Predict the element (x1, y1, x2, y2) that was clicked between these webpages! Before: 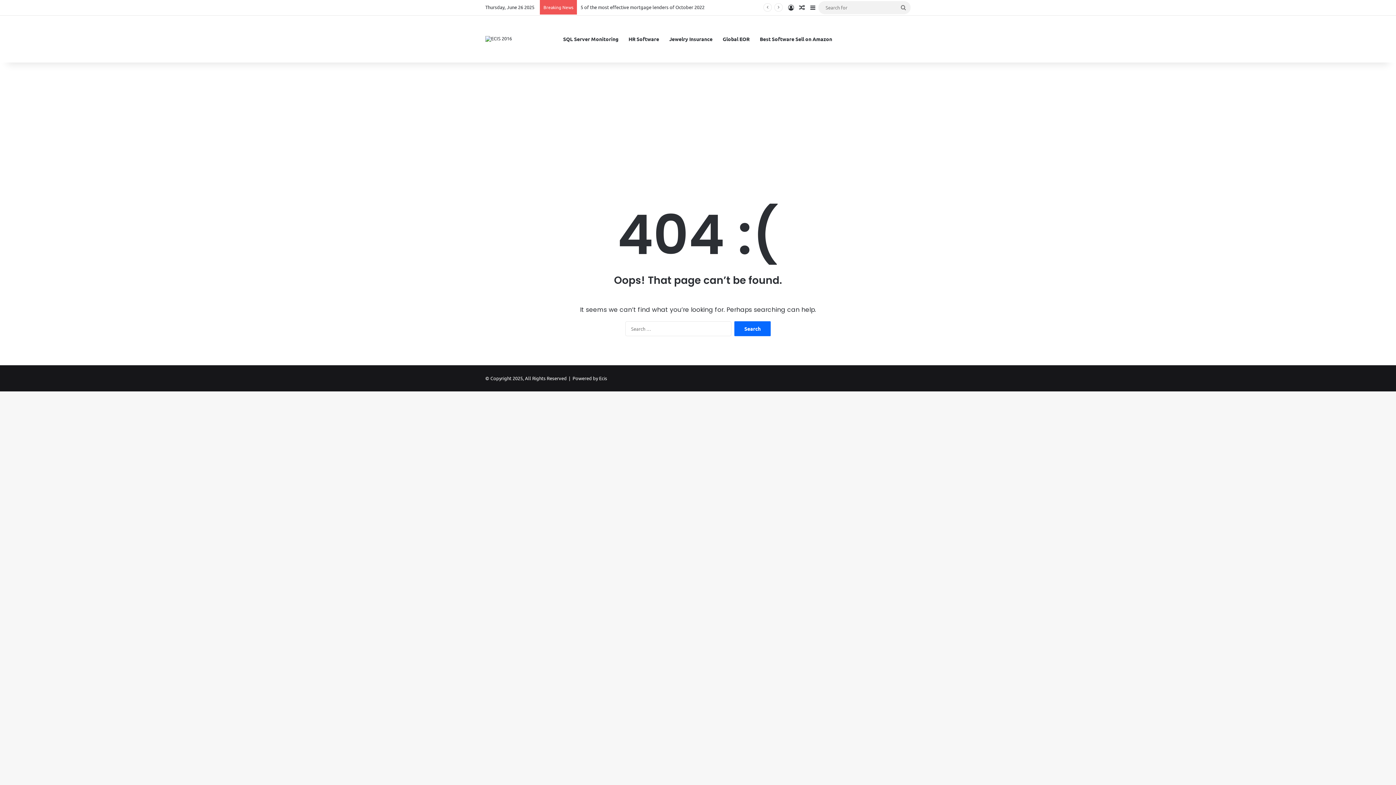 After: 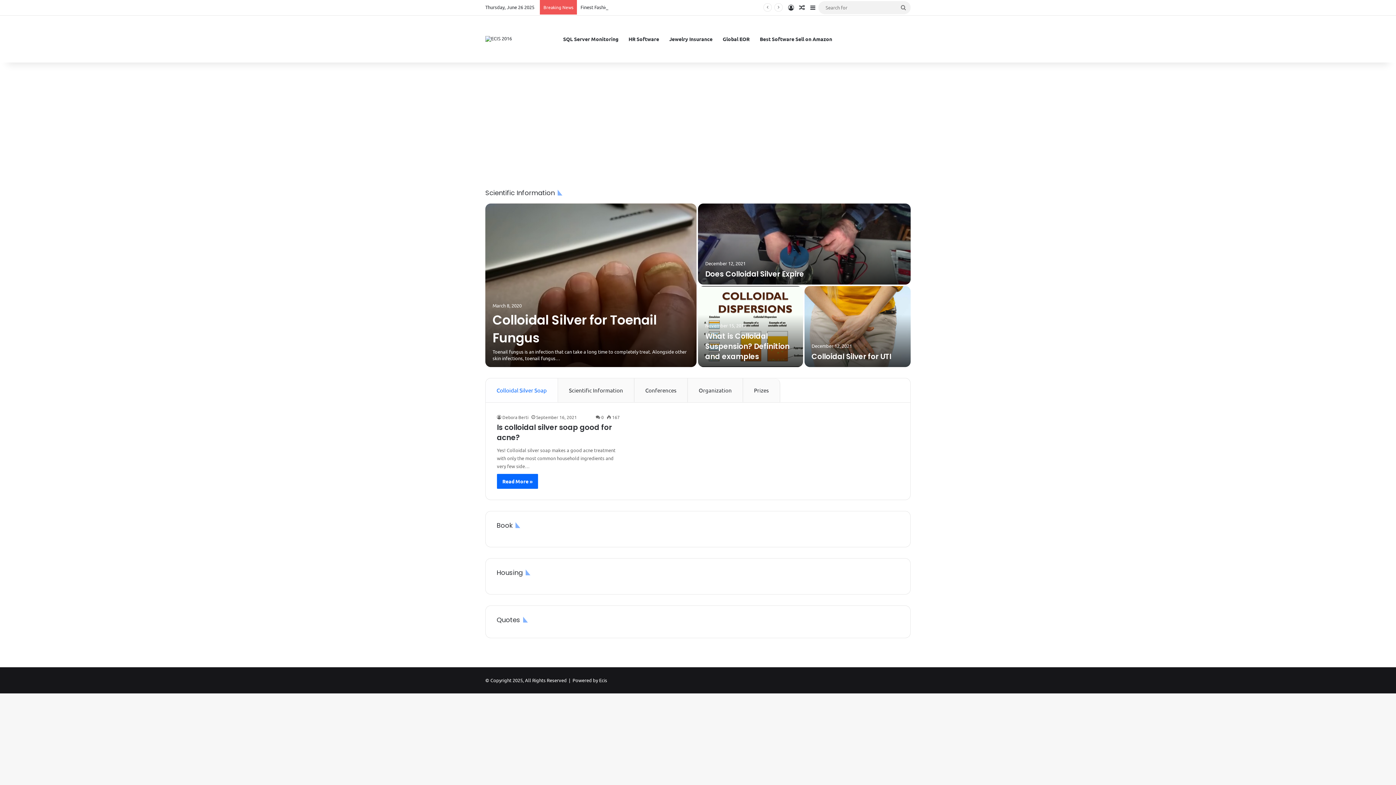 Action: bbox: (485, 35, 512, 41)